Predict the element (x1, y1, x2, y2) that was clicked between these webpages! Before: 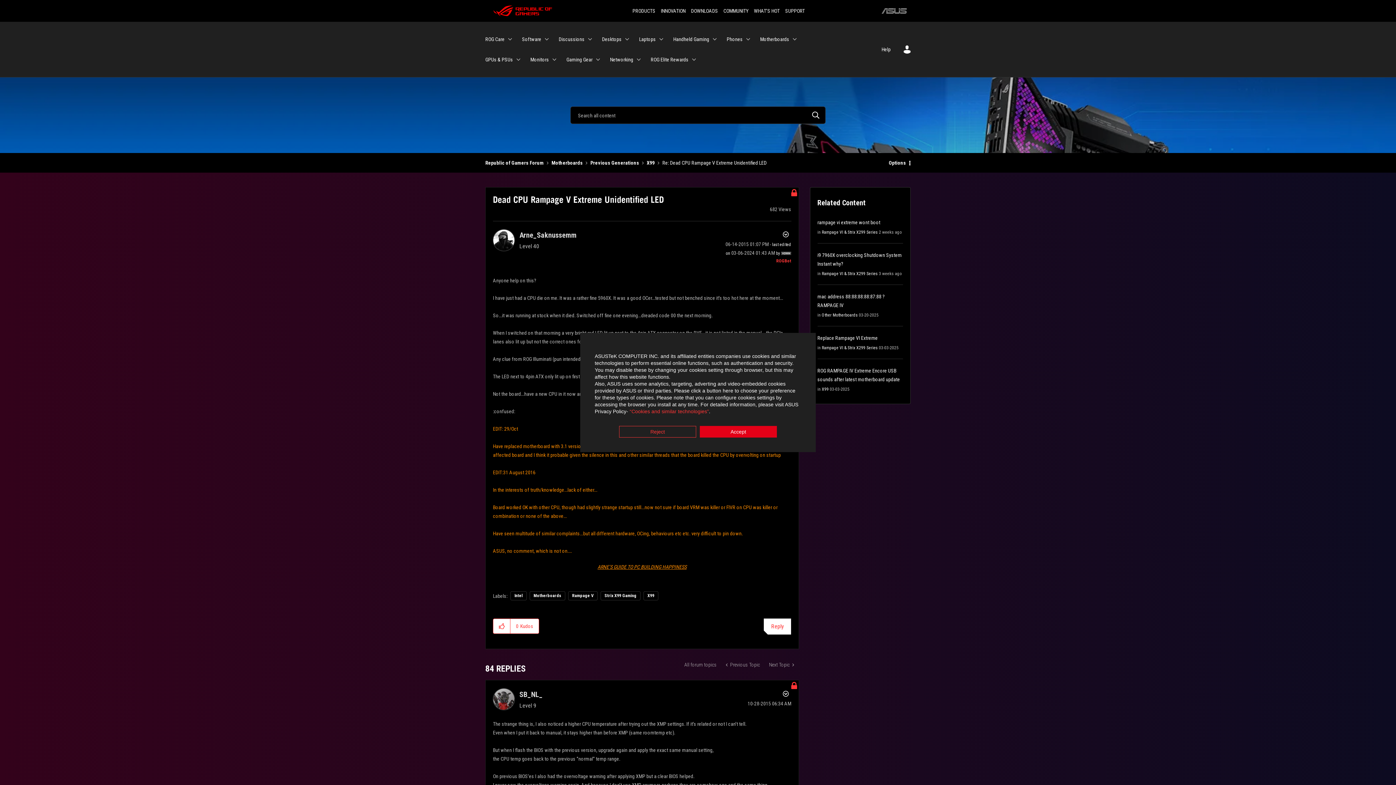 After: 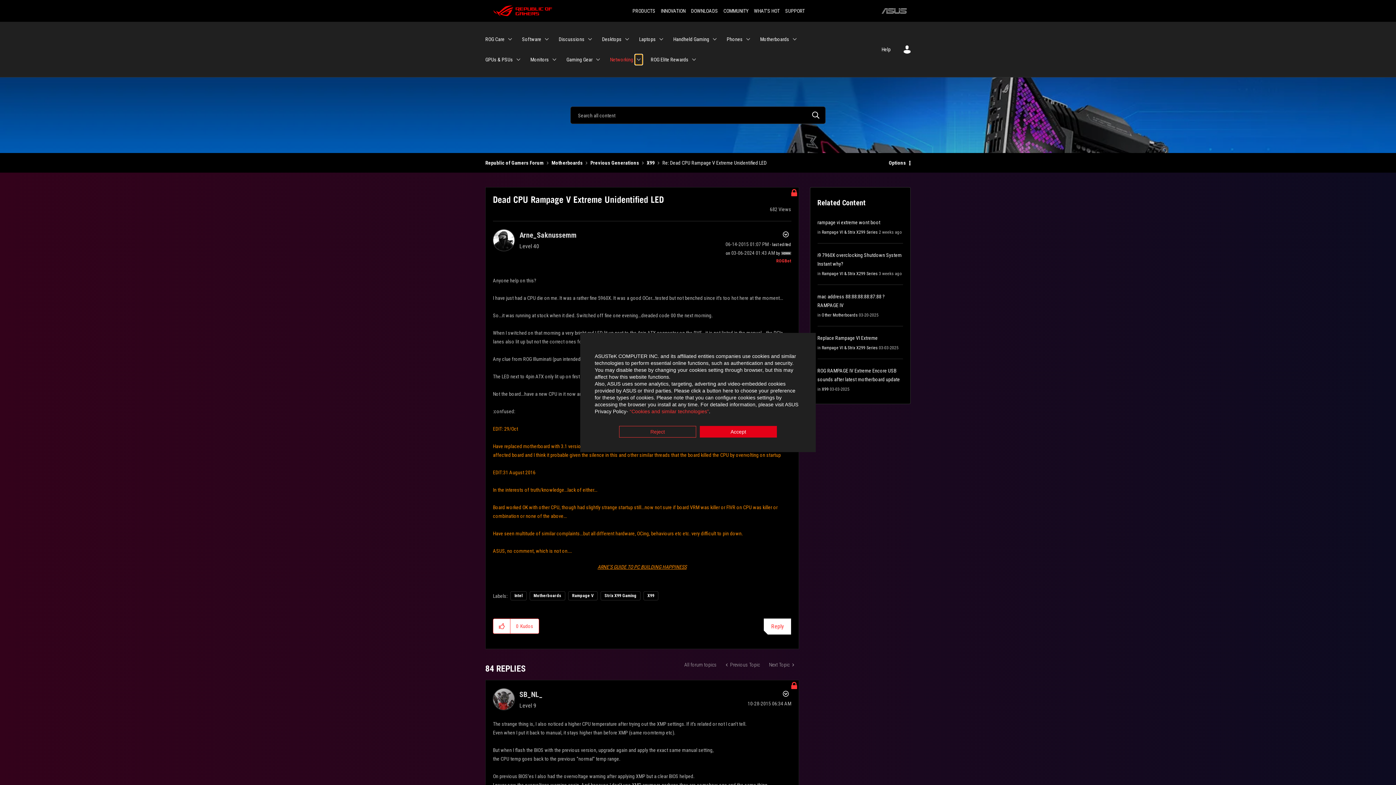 Action: label: Expand View: Networking bbox: (635, 54, 642, 64)